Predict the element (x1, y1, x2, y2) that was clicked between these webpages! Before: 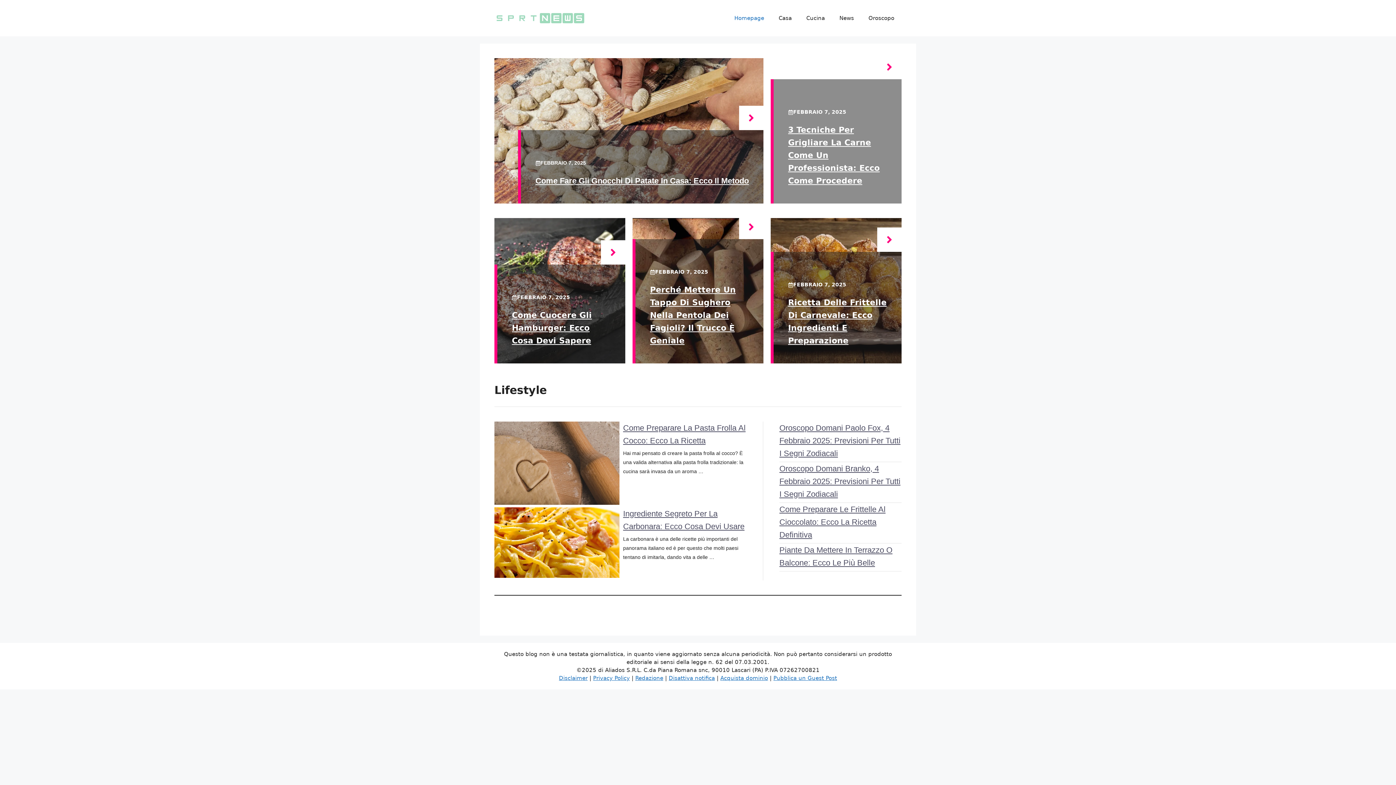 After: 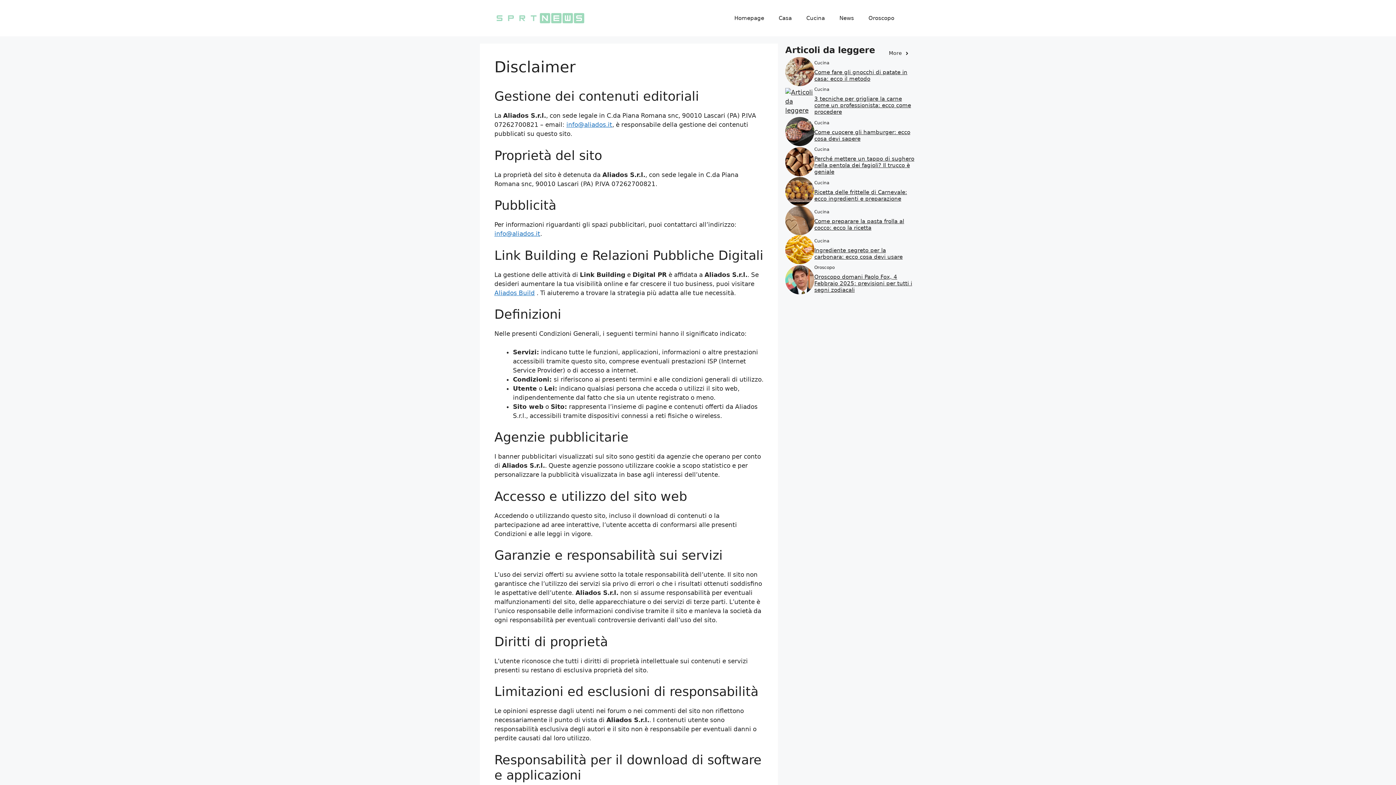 Action: label: Disclaimer bbox: (559, 675, 587, 681)